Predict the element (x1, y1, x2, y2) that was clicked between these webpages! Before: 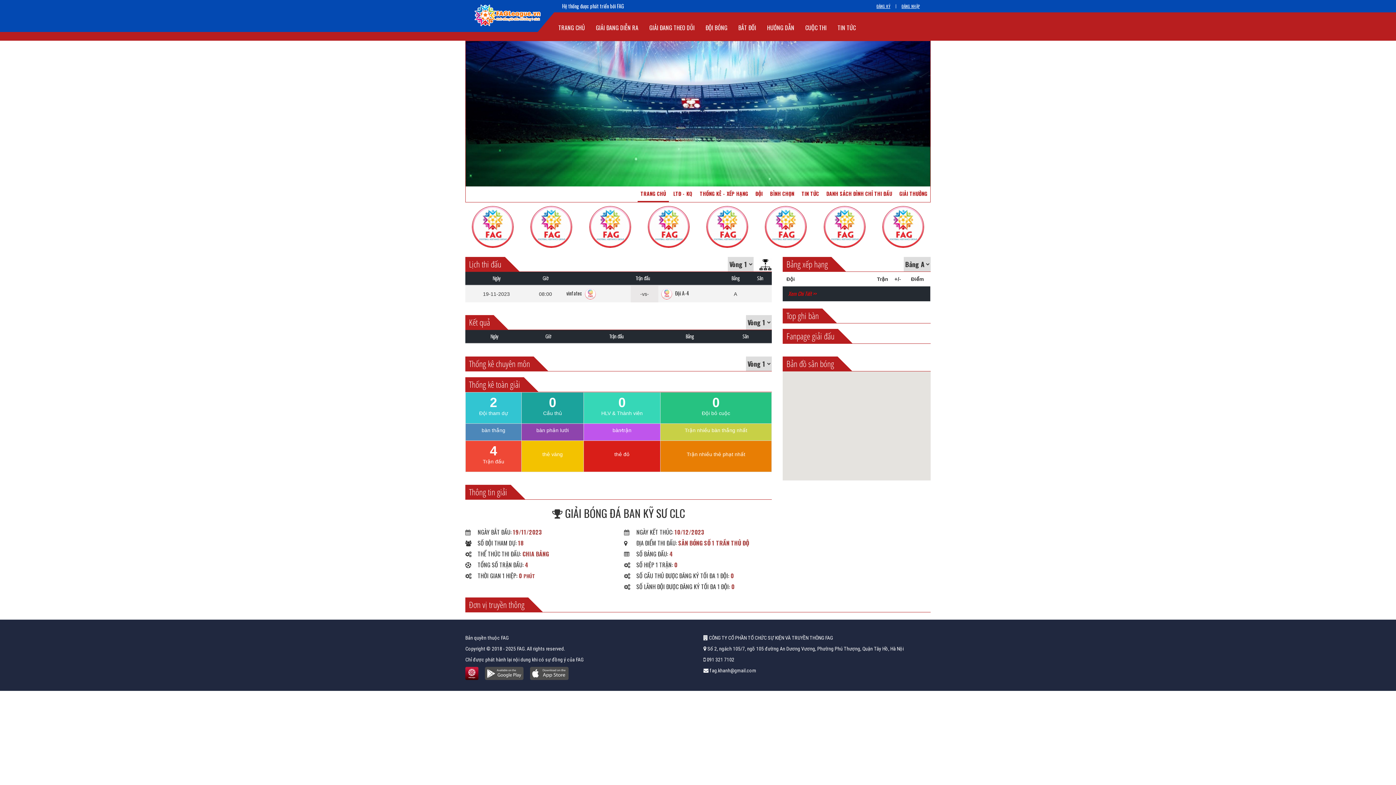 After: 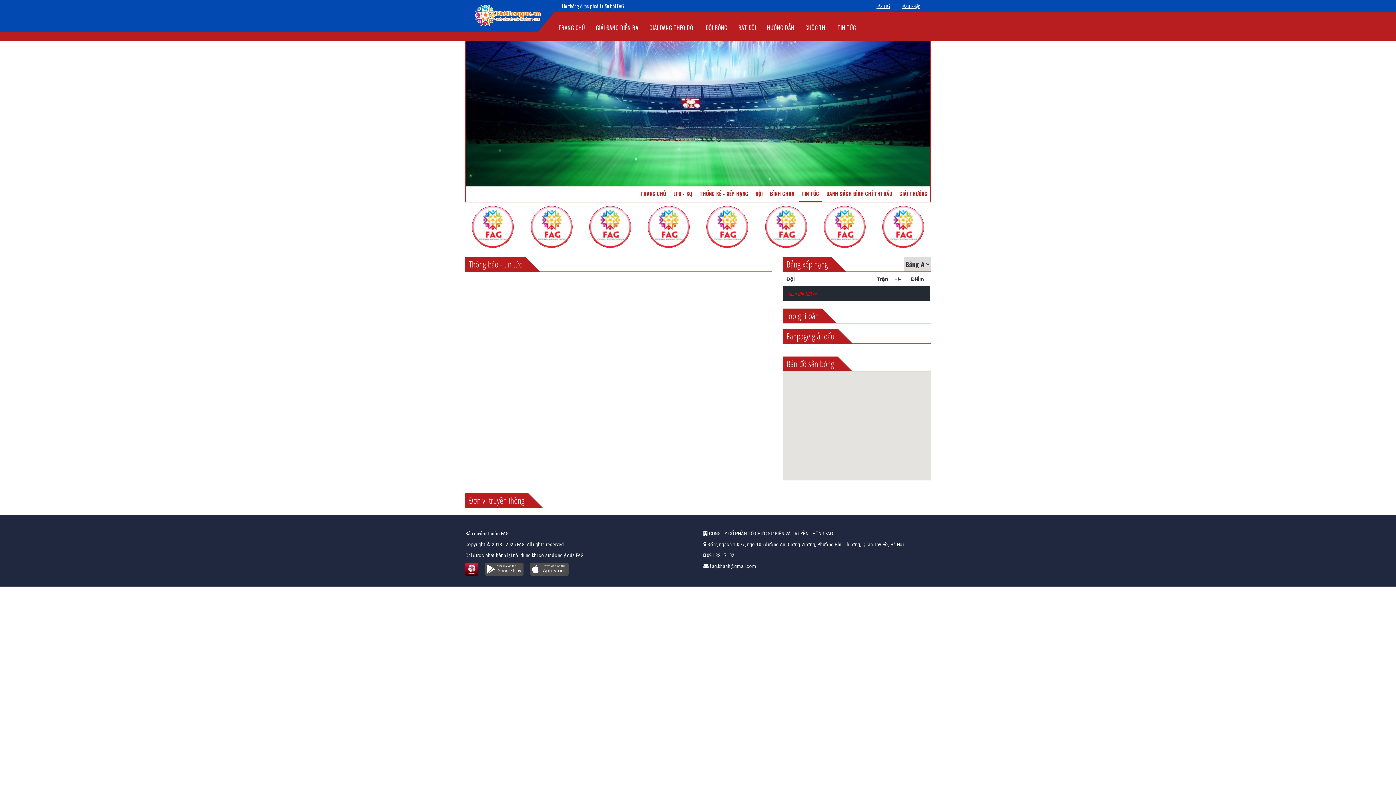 Action: label: TIN TỨC bbox: (798, 186, 822, 201)